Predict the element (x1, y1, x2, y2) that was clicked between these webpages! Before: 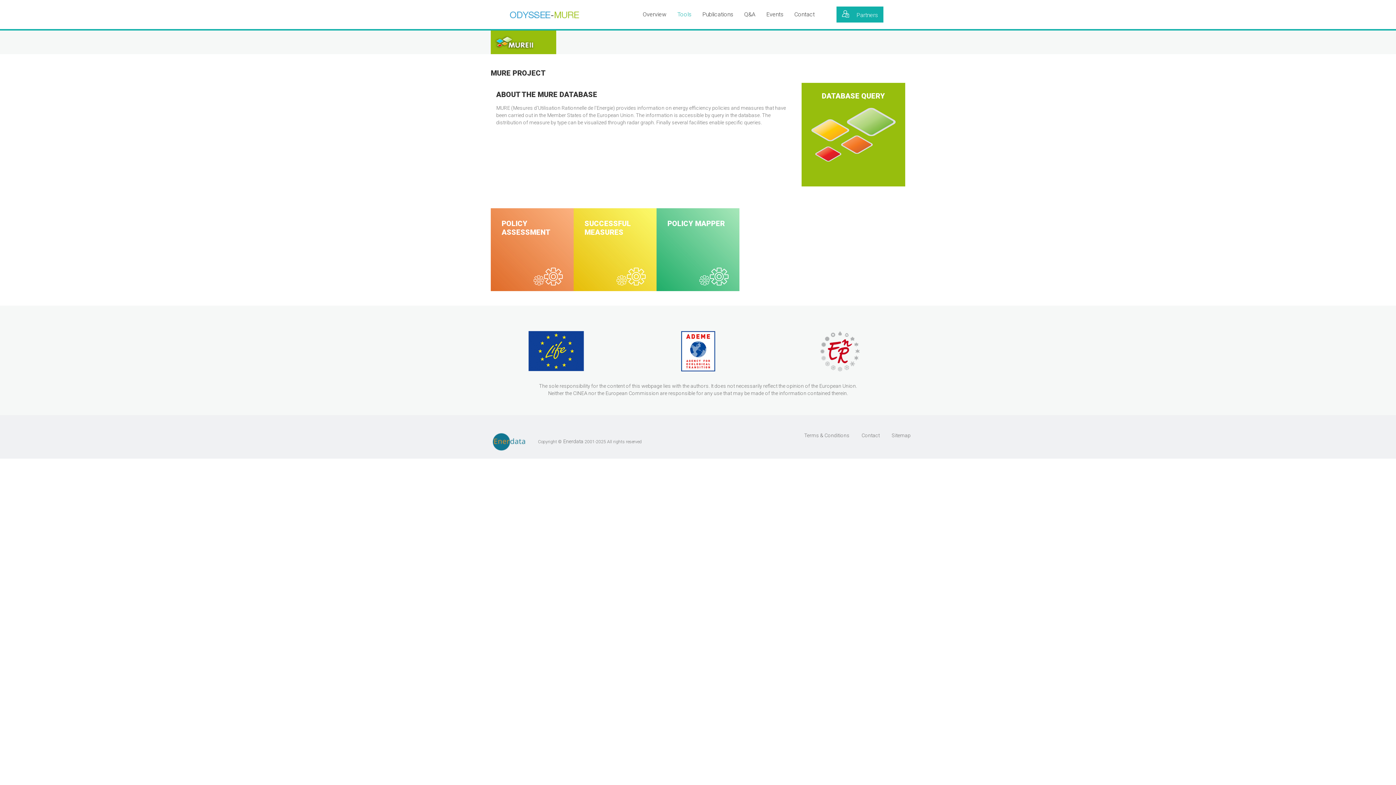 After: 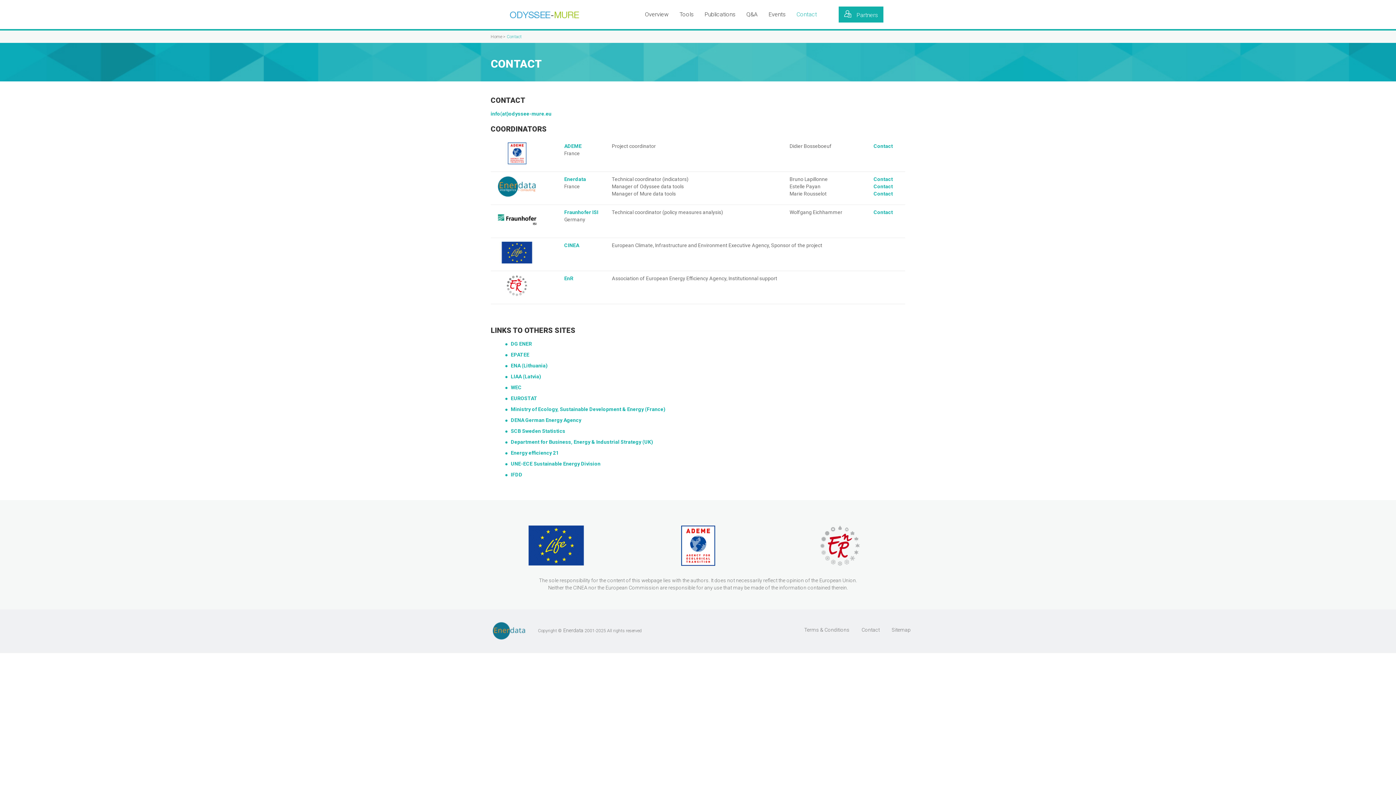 Action: label: Contact bbox: (850, 432, 880, 438)